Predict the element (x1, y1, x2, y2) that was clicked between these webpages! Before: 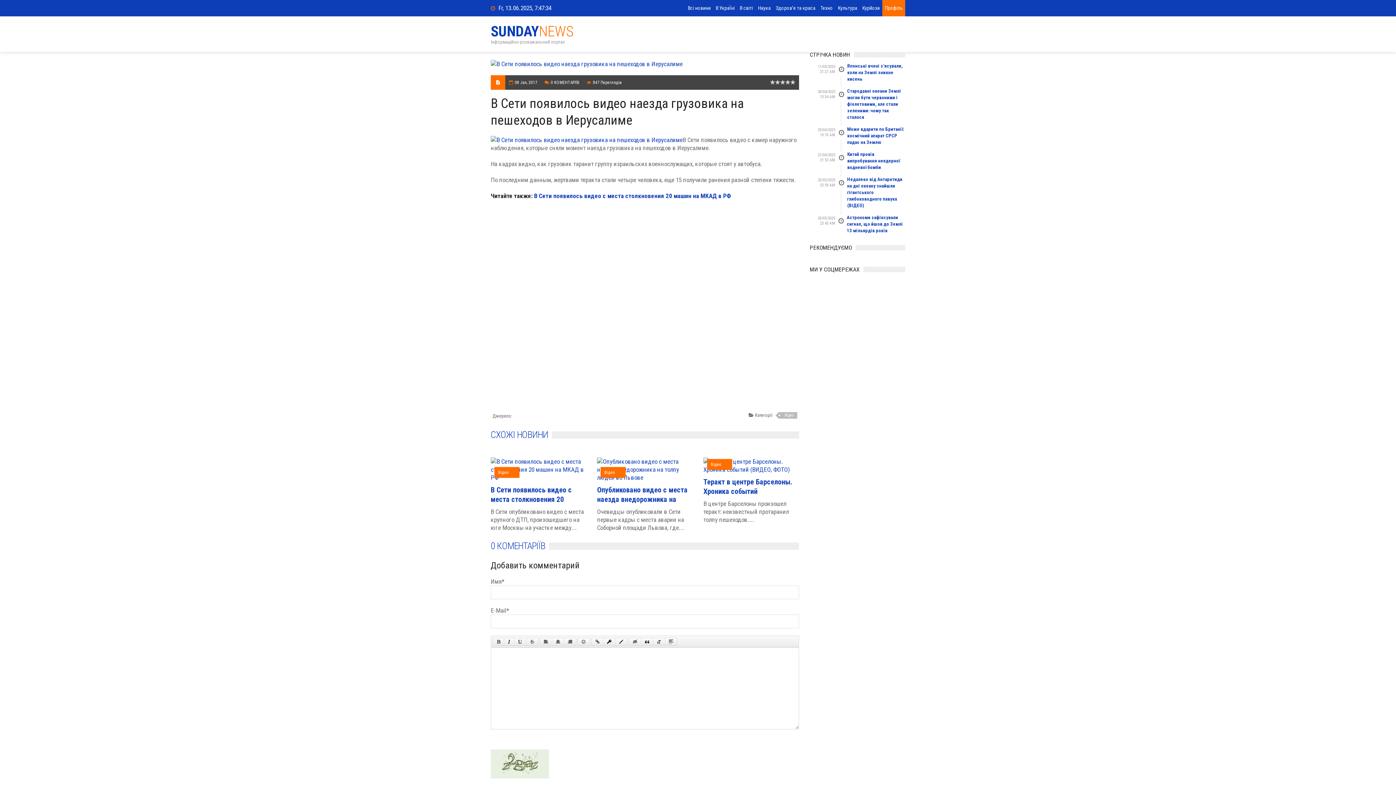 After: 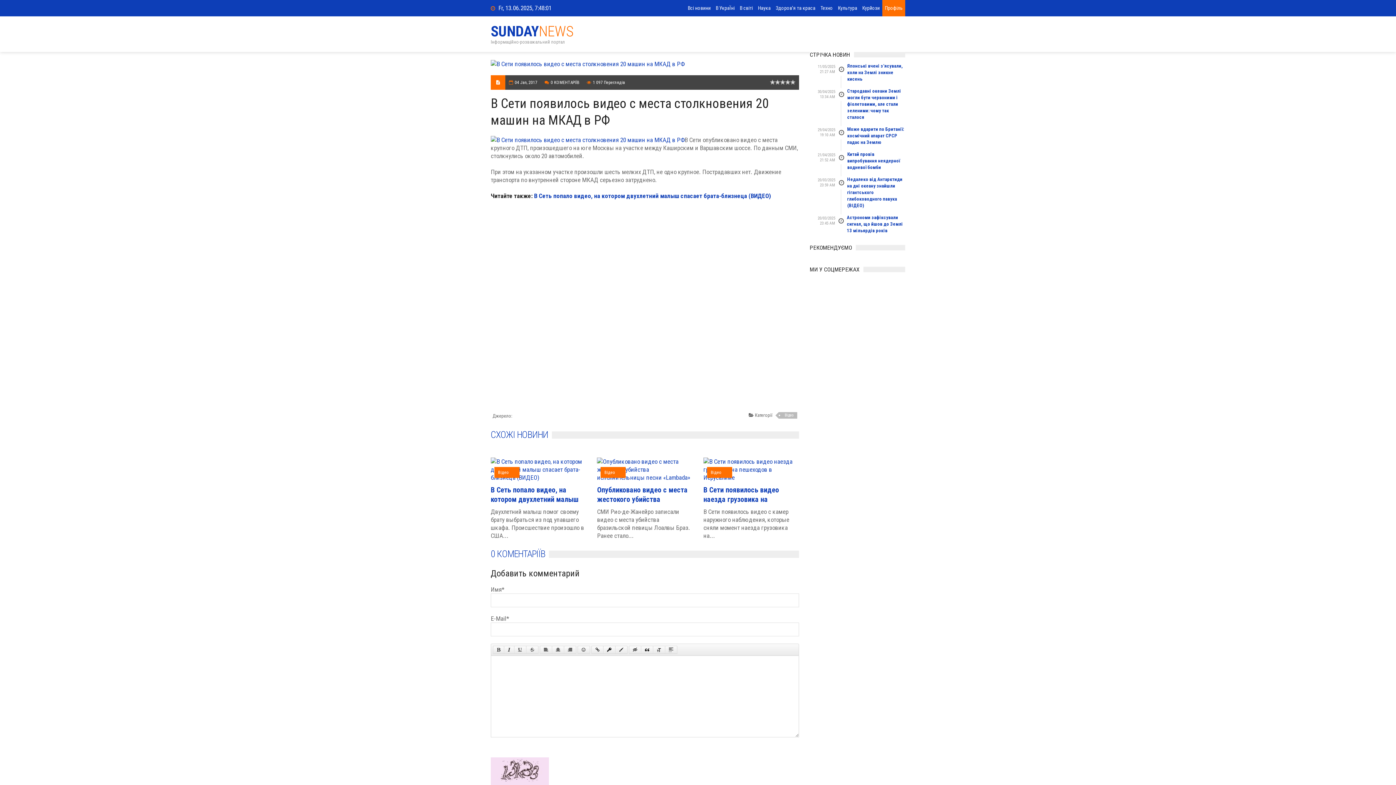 Action: bbox: (530, 461, 546, 477)